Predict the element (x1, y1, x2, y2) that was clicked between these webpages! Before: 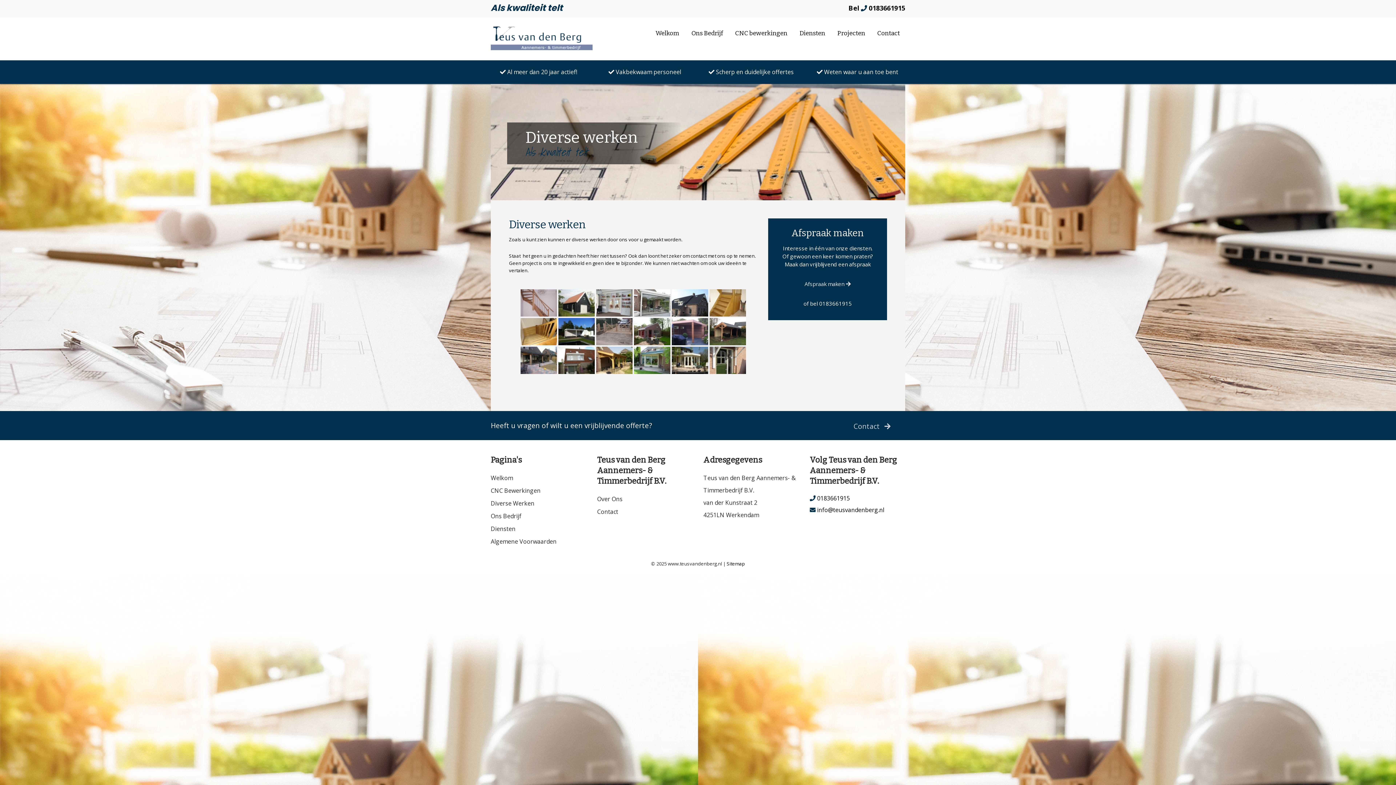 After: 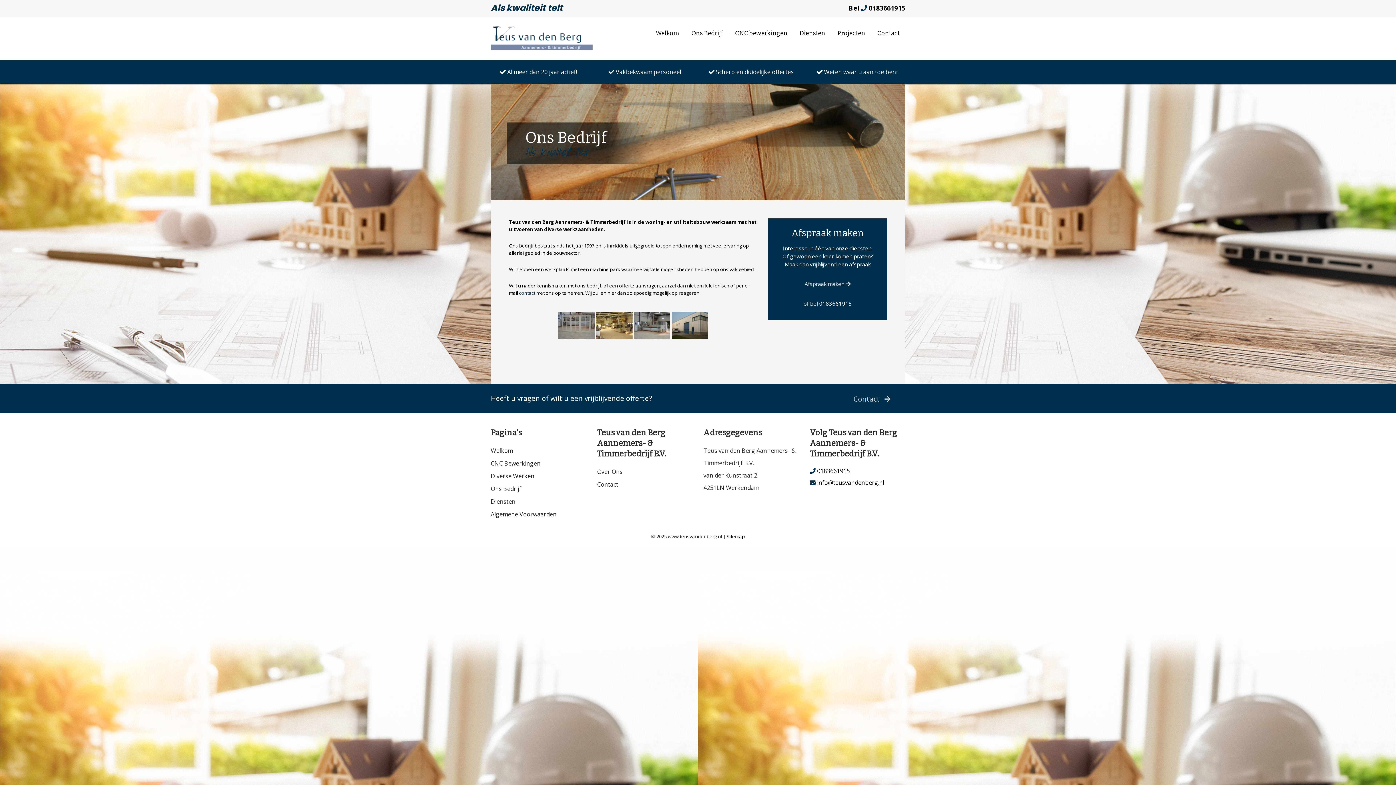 Action: label: Ons Bedrijf bbox: (490, 512, 521, 520)